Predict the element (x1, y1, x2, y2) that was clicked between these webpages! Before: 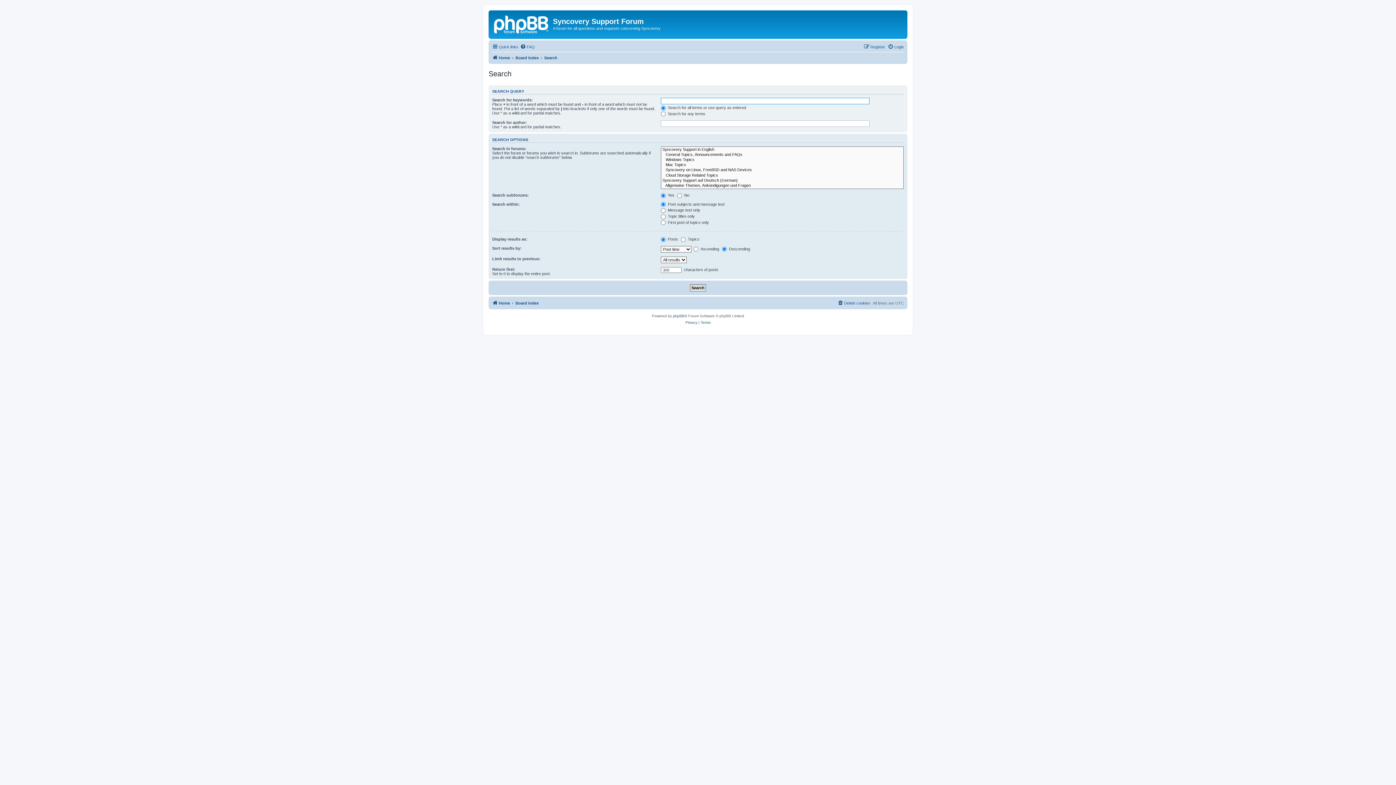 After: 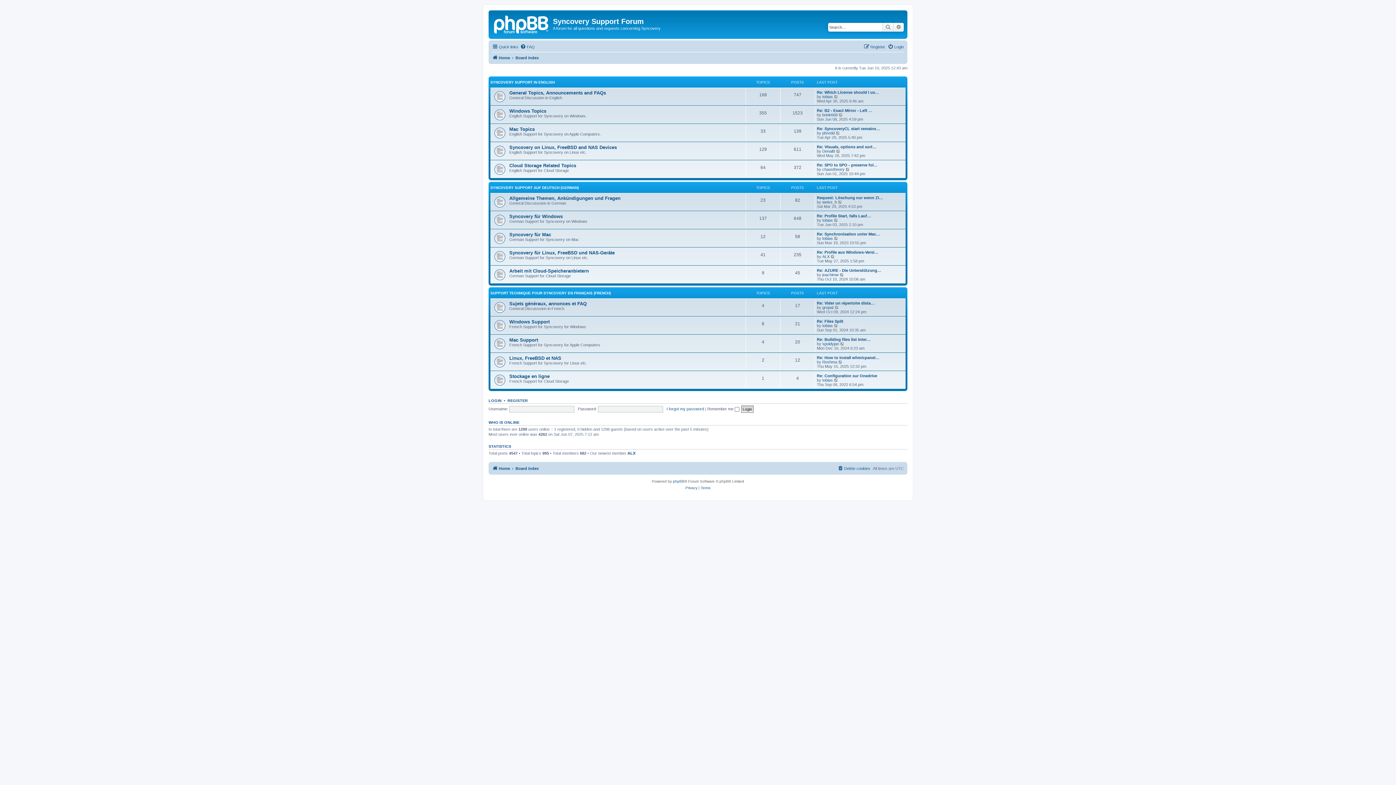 Action: bbox: (515, 298, 538, 307) label: Board index